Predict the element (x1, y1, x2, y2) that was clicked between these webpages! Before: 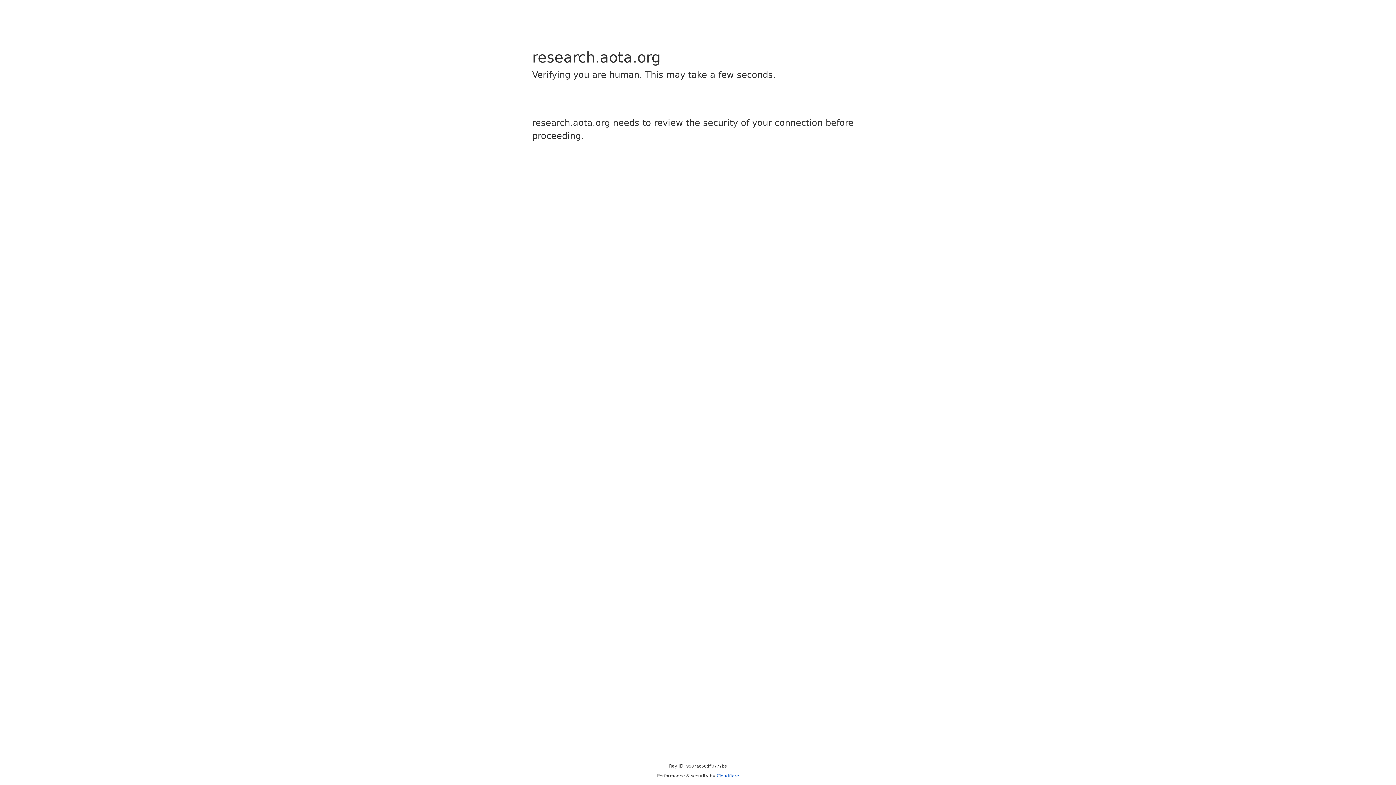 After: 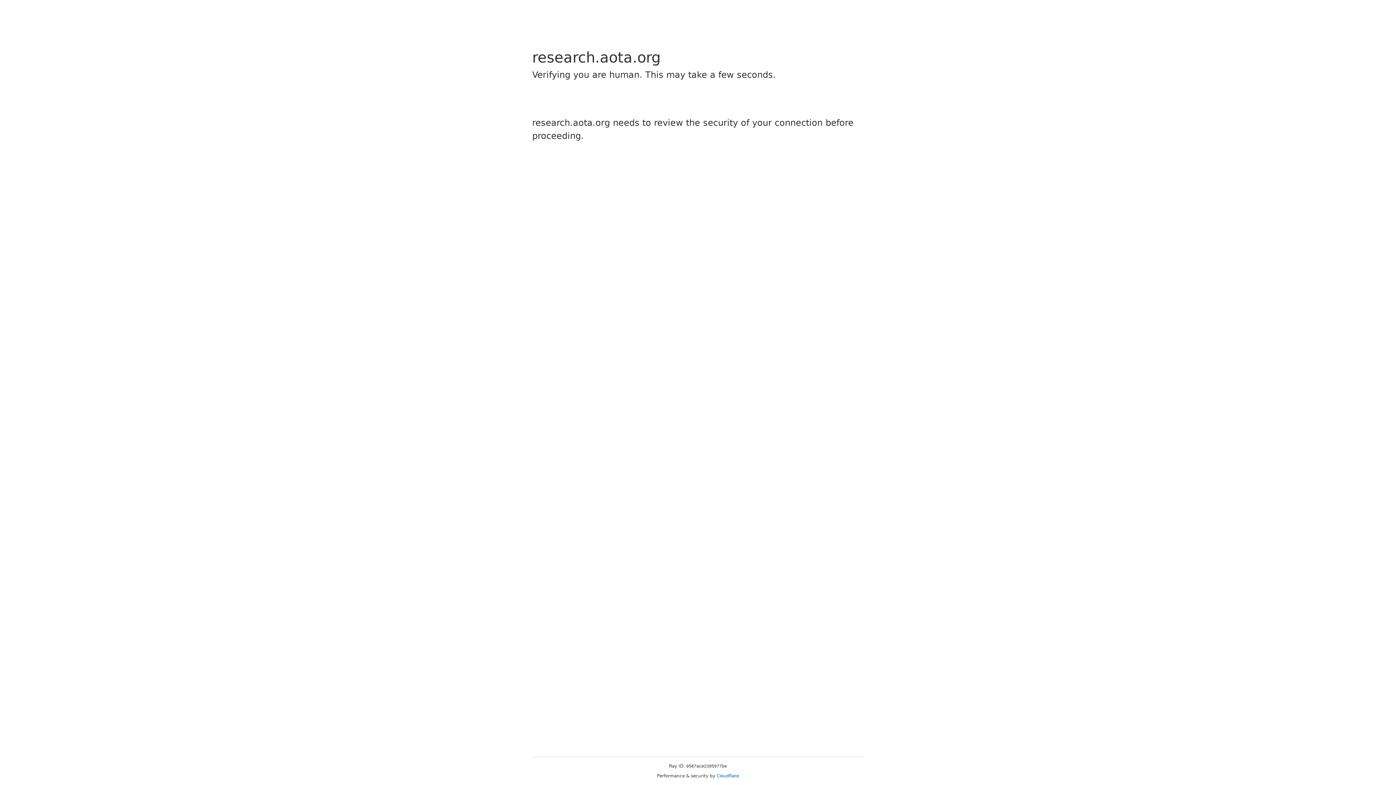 Action: bbox: (716, 773, 739, 778) label: Cloudflare